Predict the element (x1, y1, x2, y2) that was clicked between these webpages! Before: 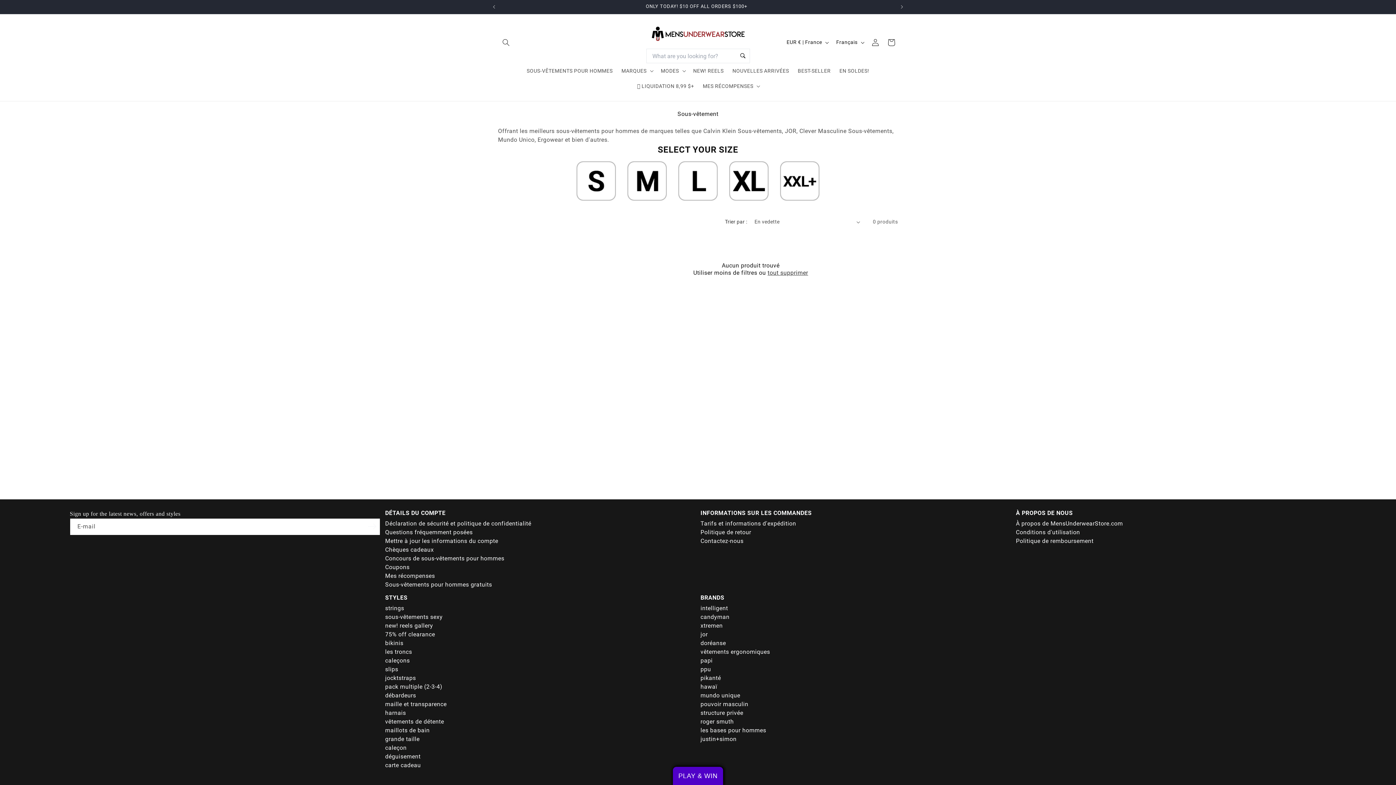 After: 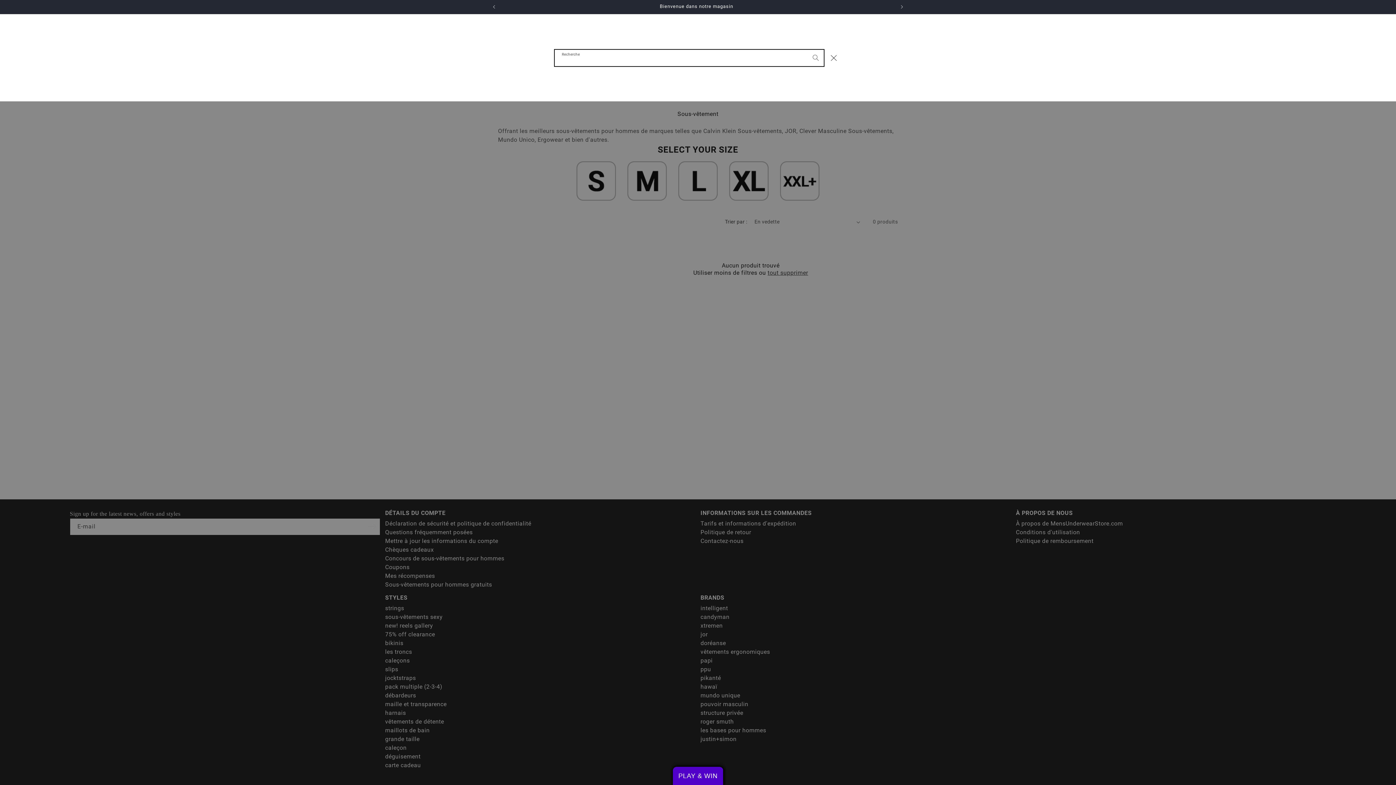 Action: bbox: (498, 34, 514, 50) label: Recherche